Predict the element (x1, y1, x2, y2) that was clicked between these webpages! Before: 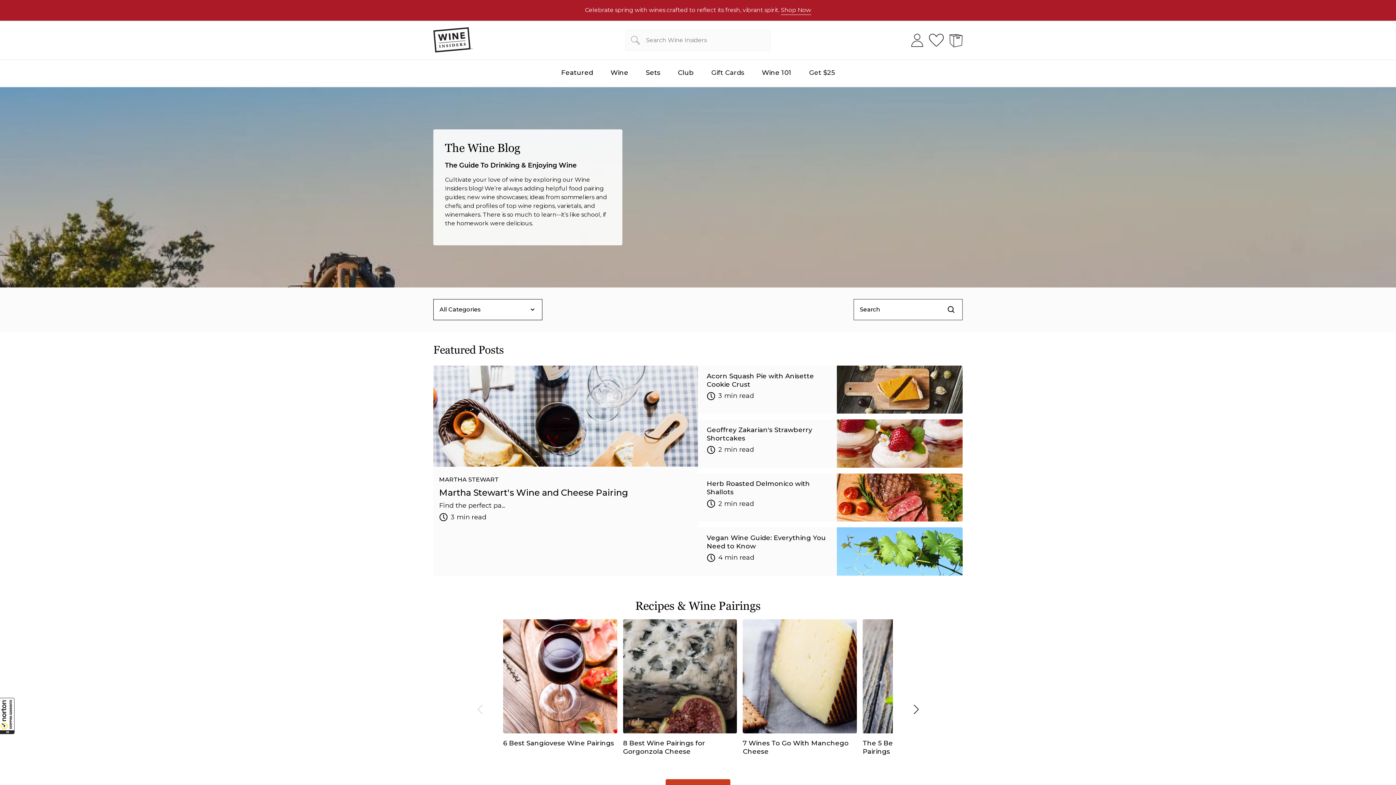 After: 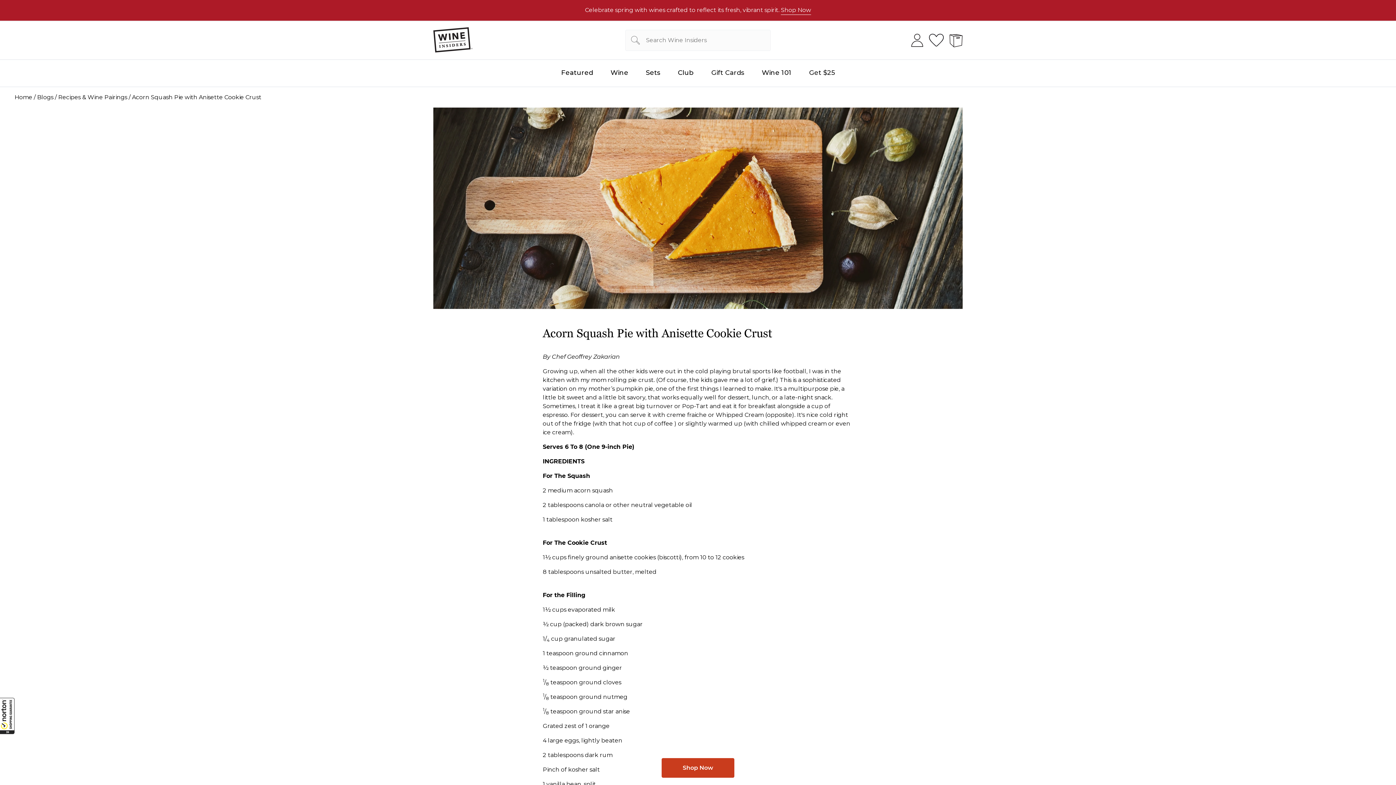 Action: label: Acorn Squash Pie with Anisette Cookie Crust

3 min read bbox: (698, 365, 962, 413)